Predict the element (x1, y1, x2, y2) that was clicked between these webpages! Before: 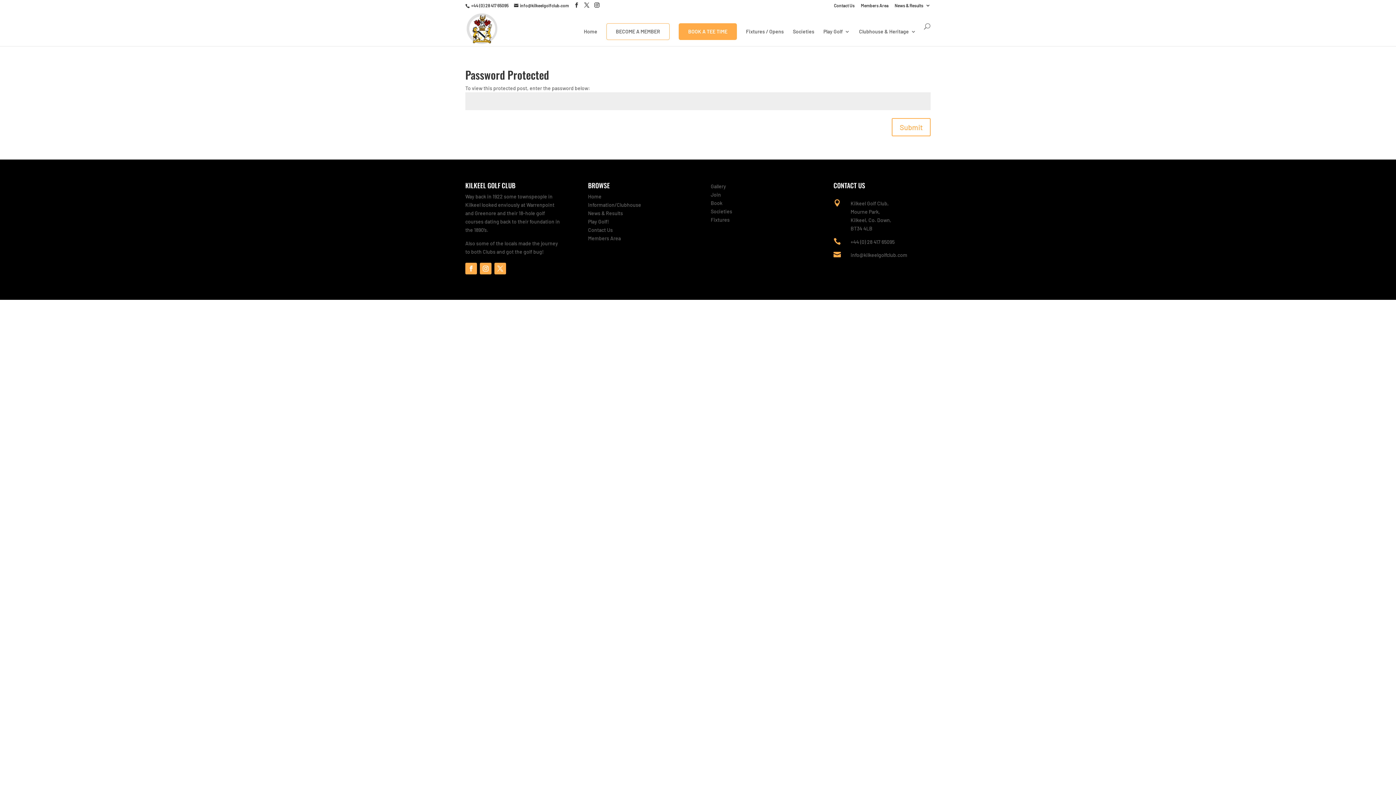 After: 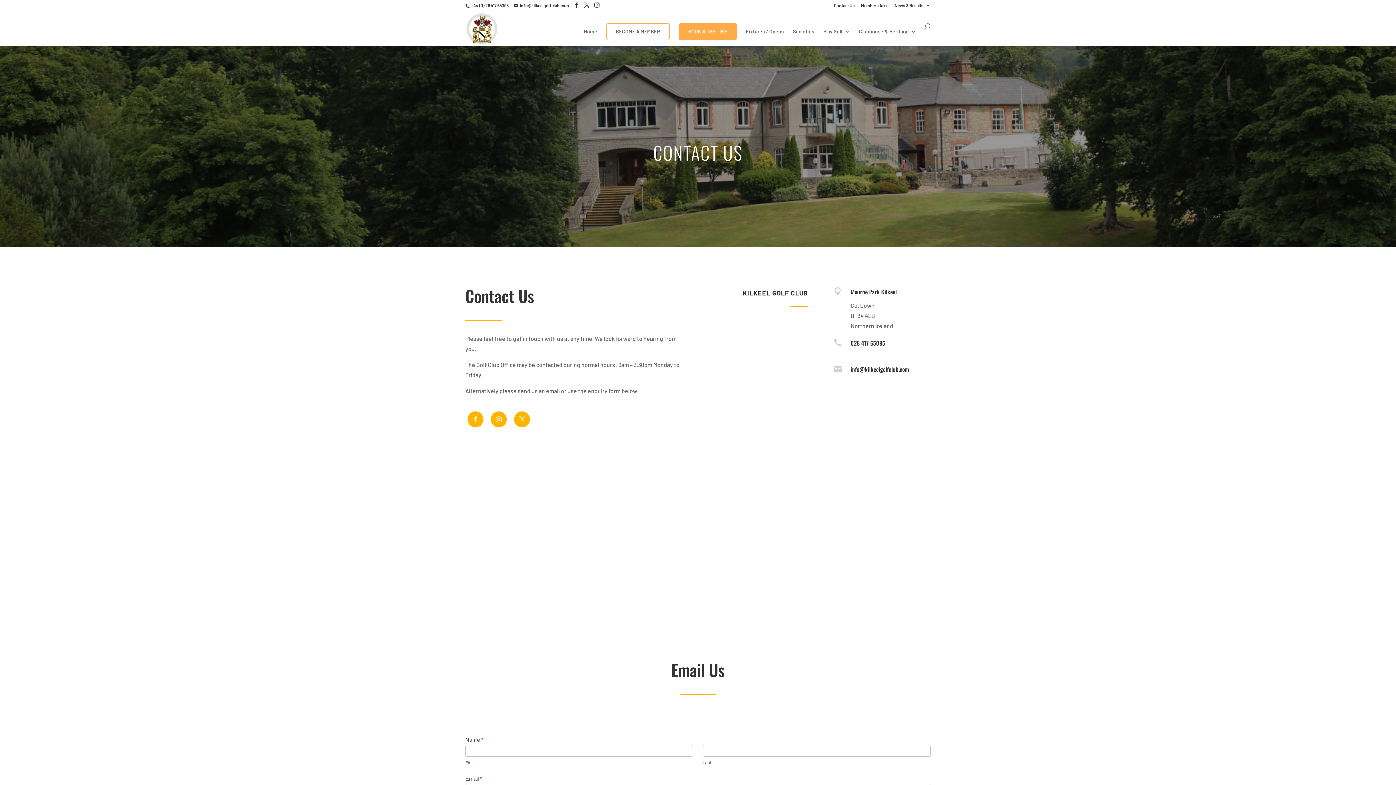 Action: bbox: (588, 226, 612, 233) label: Contact Us